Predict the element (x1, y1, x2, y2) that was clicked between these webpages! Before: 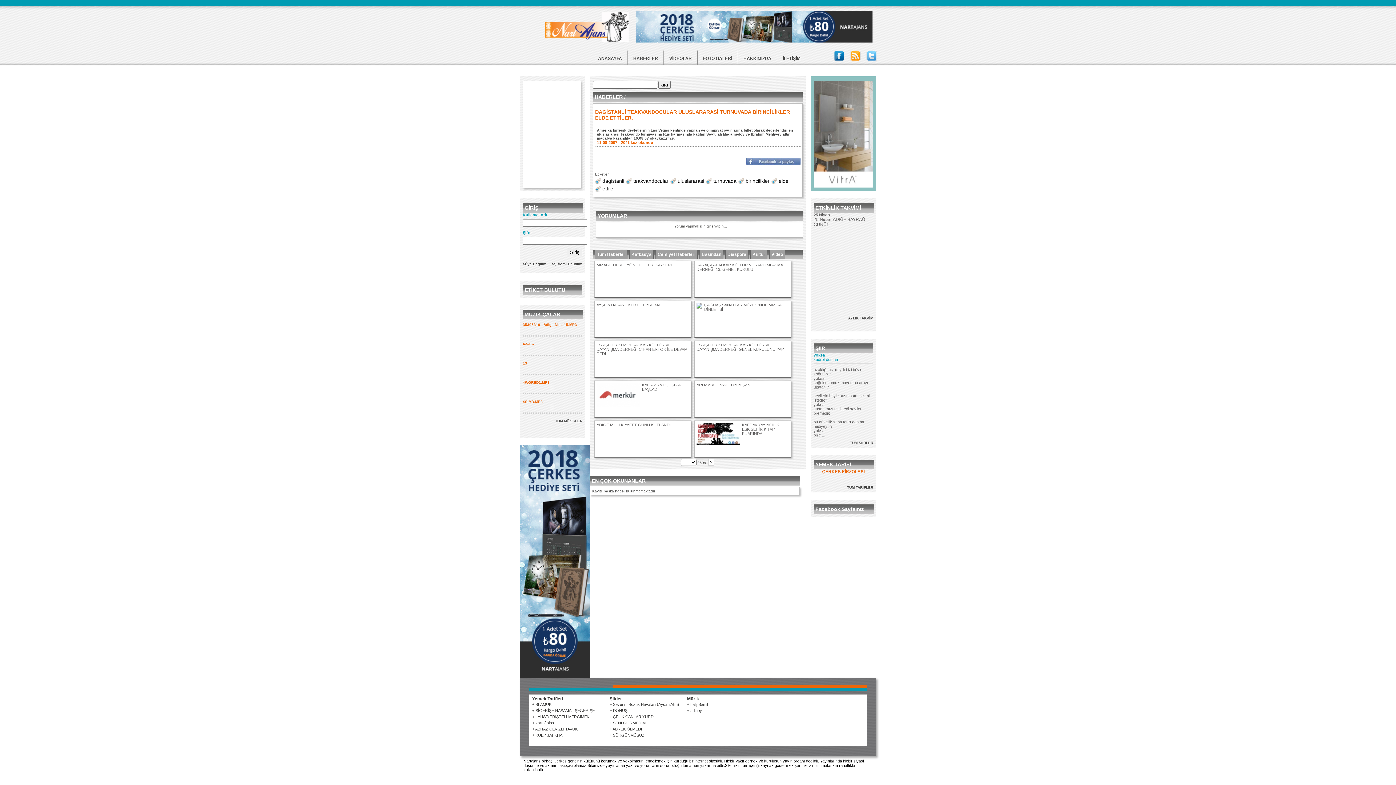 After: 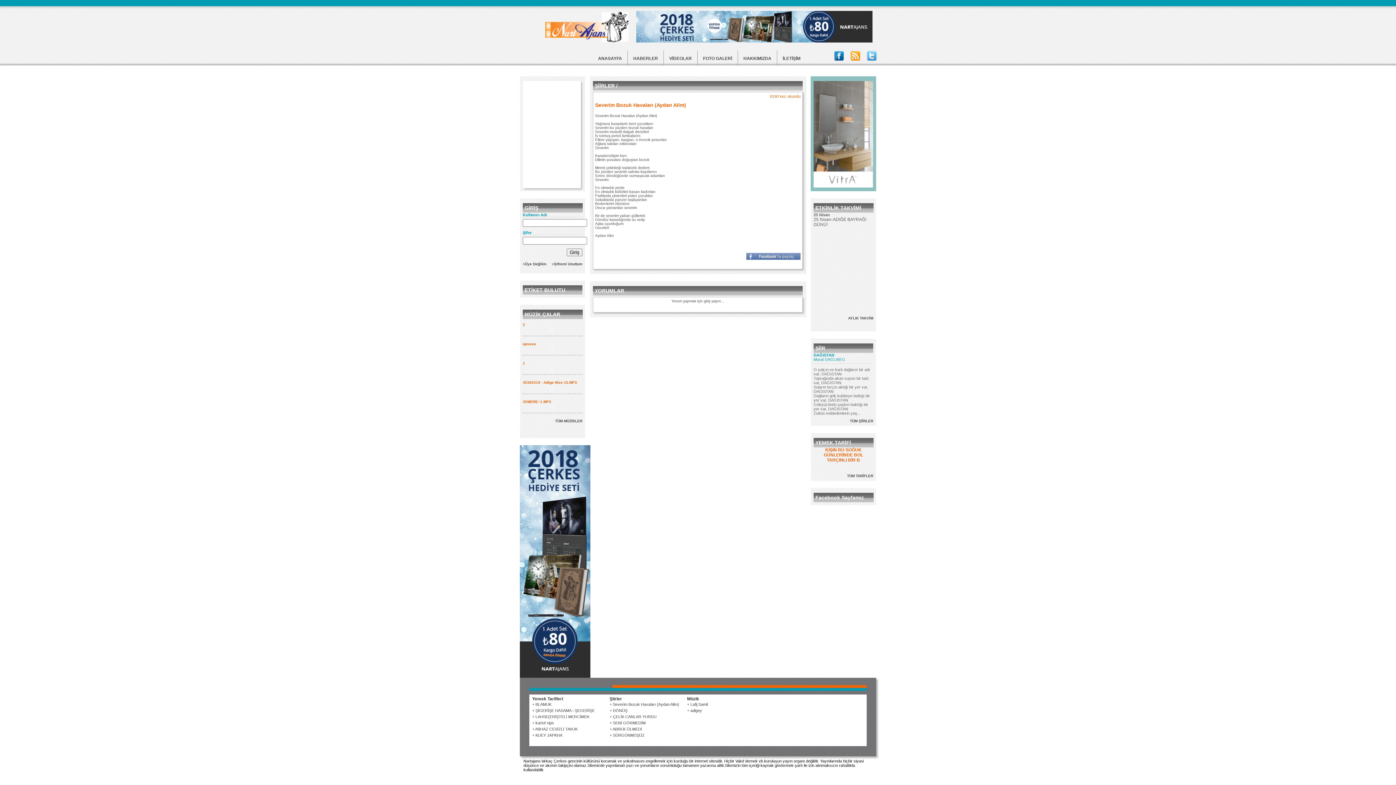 Action: bbox: (609, 701, 682, 708) label: + Severim Bozuk Havaları (Aydan Alim)